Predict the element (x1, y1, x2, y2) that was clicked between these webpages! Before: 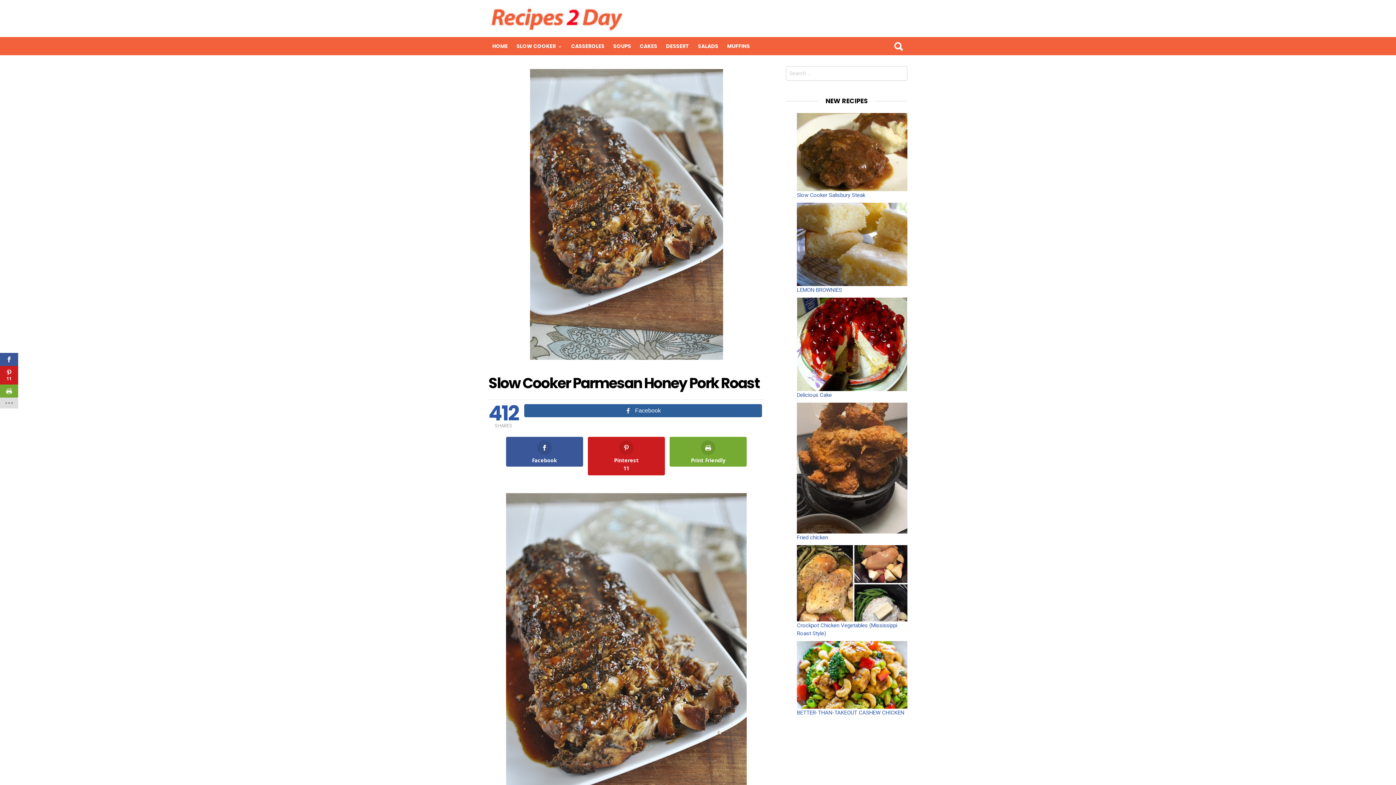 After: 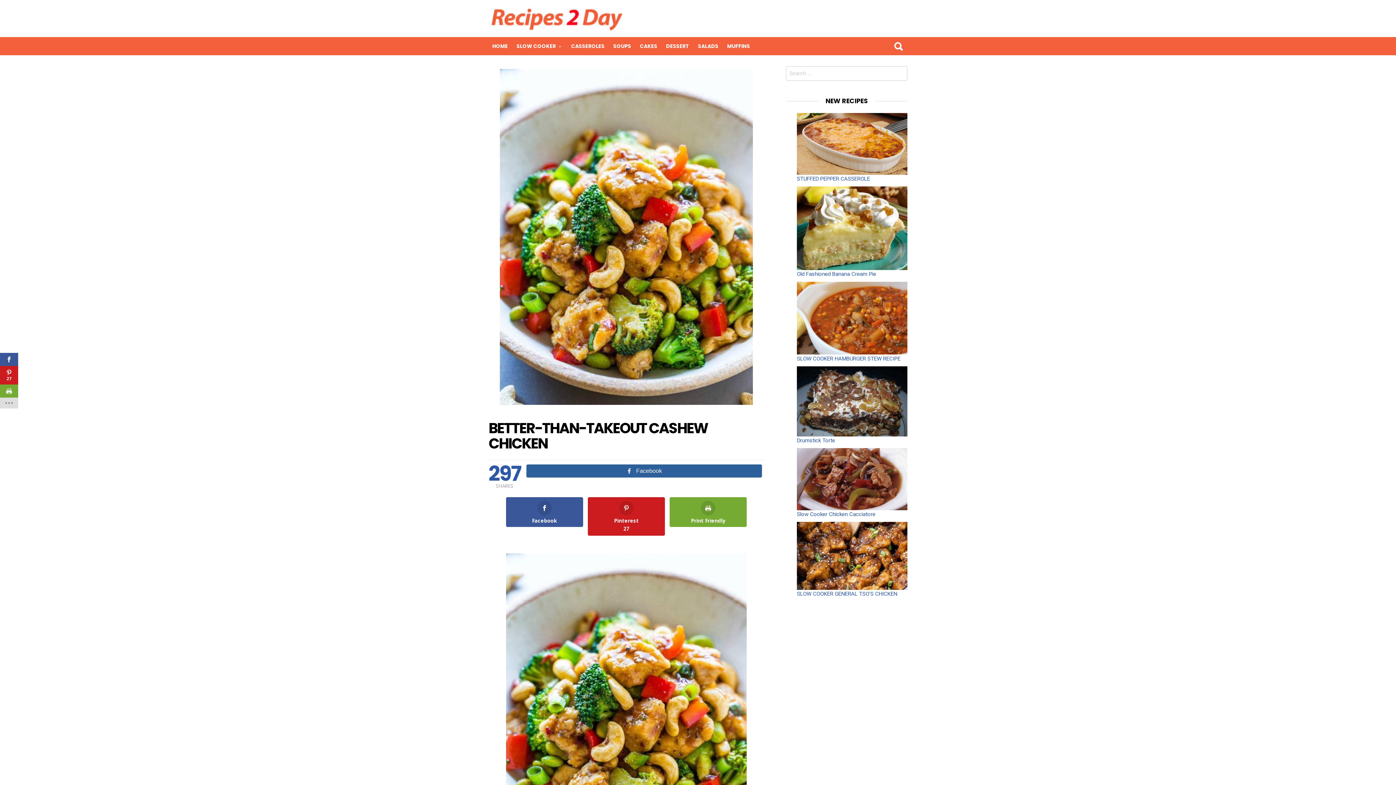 Action: label: BETTER-THAN-TAKEOUT CASHEW CHICKEN bbox: (797, 709, 904, 716)